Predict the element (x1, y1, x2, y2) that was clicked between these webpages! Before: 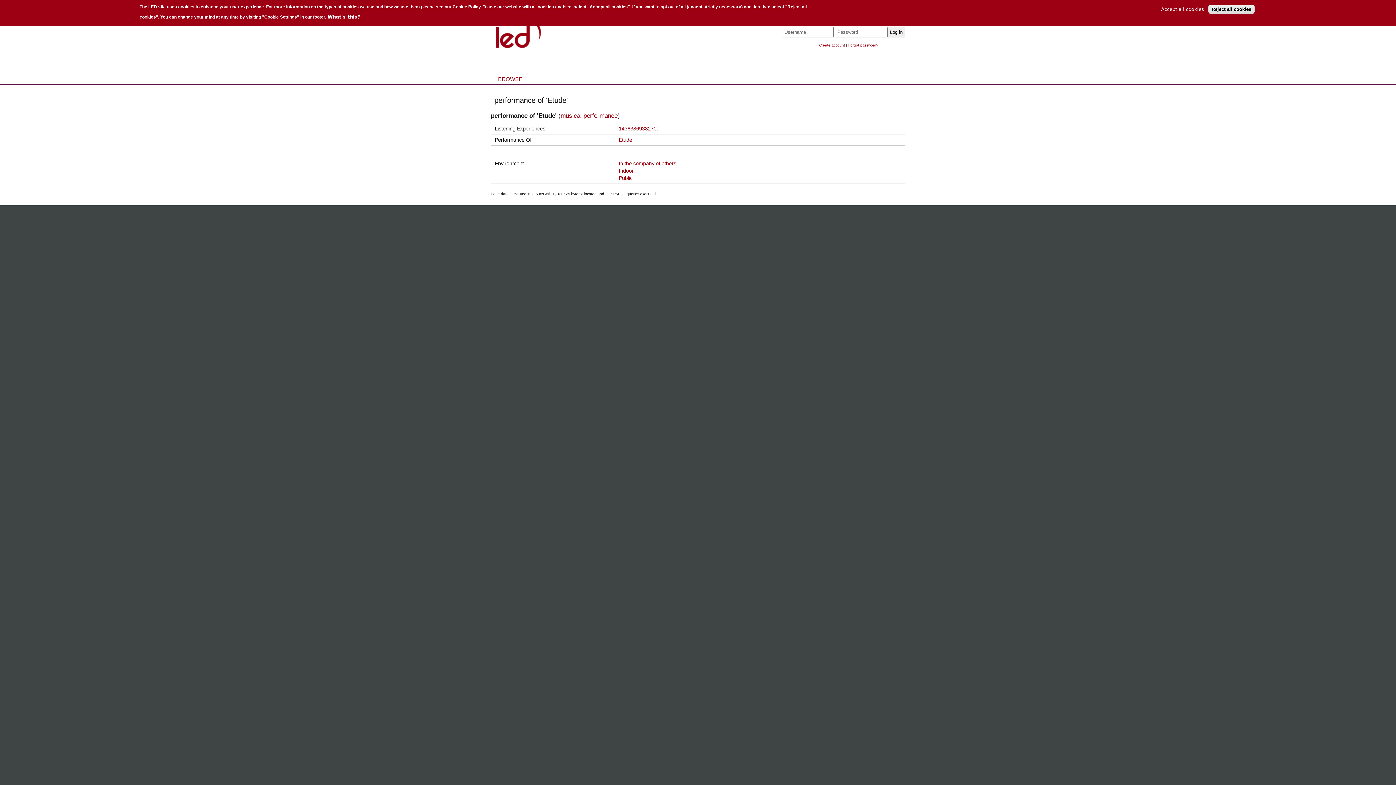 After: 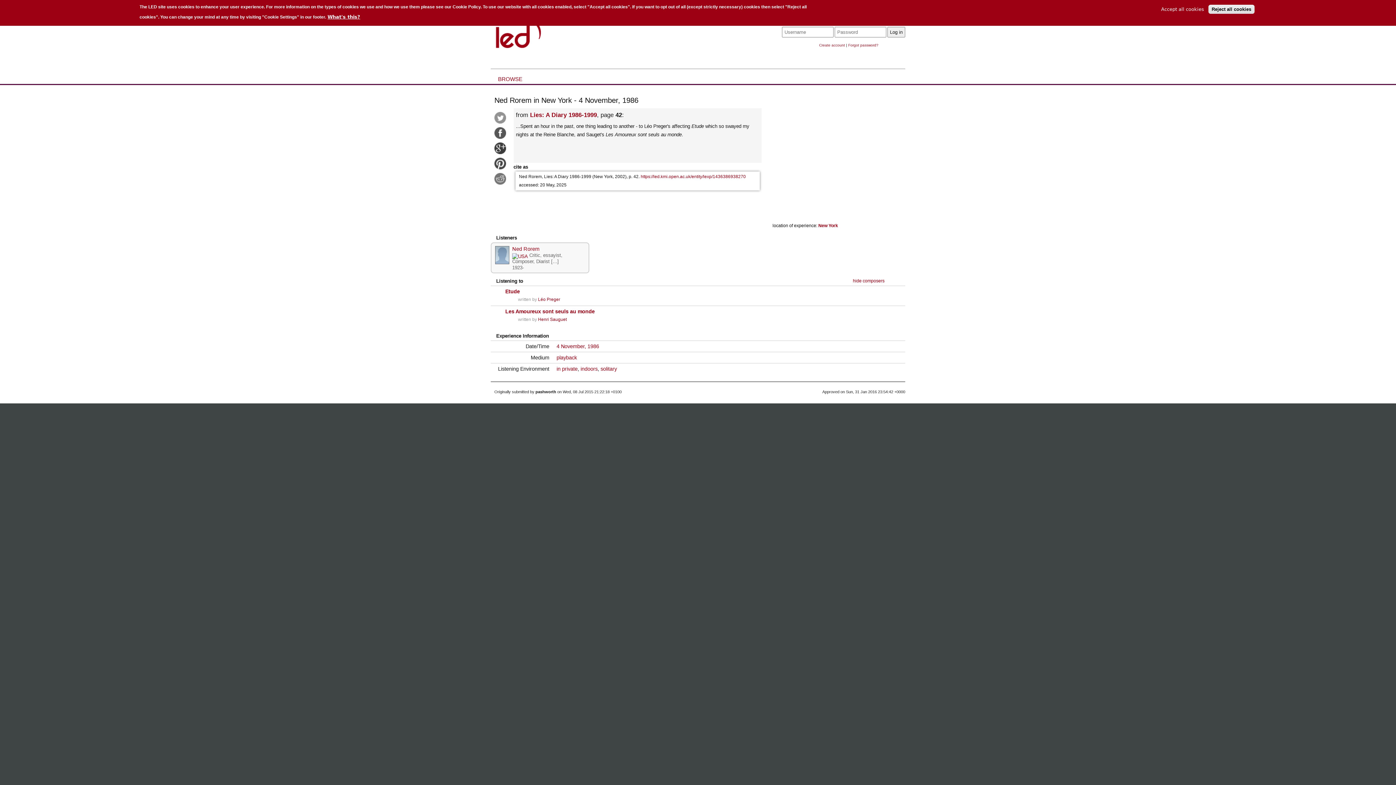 Action: label: 1436386938270 bbox: (618, 125, 656, 131)